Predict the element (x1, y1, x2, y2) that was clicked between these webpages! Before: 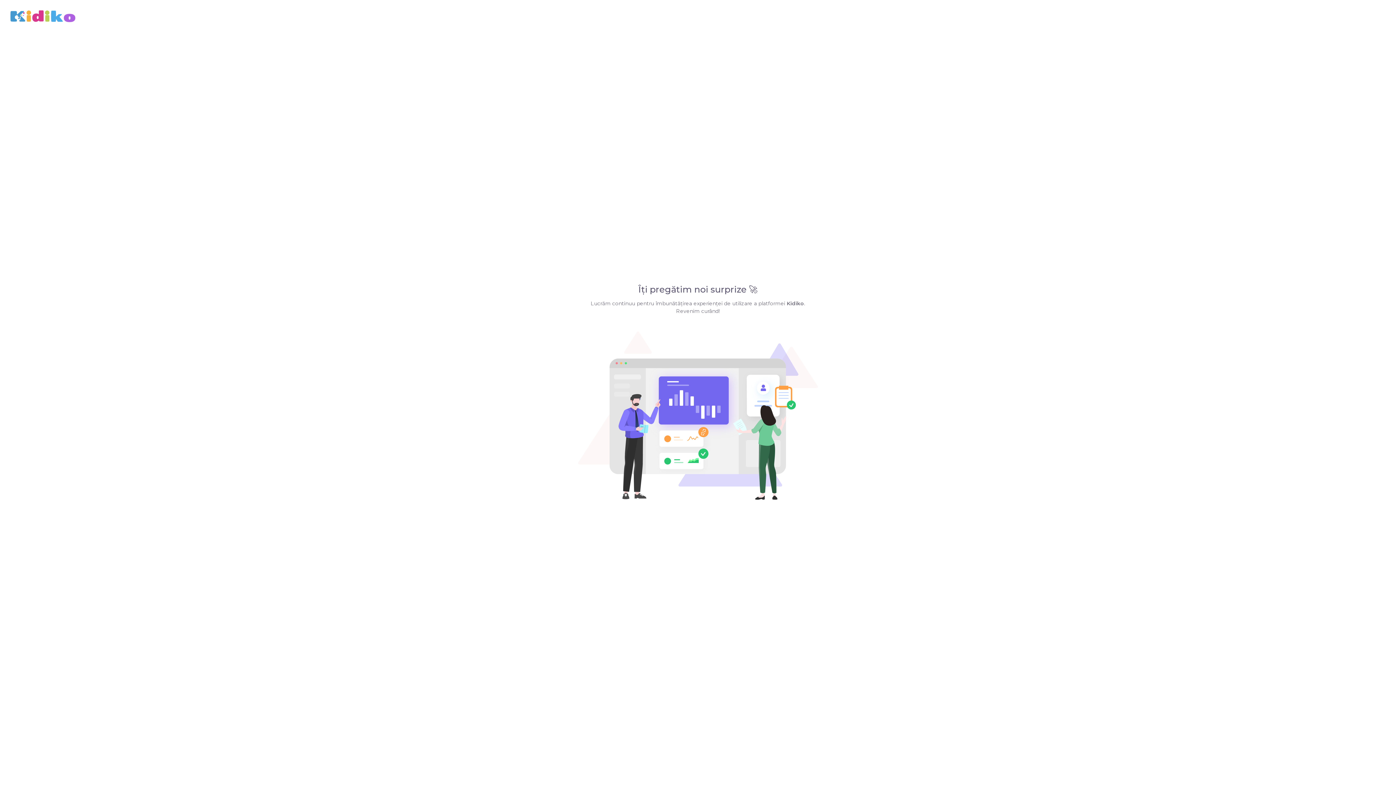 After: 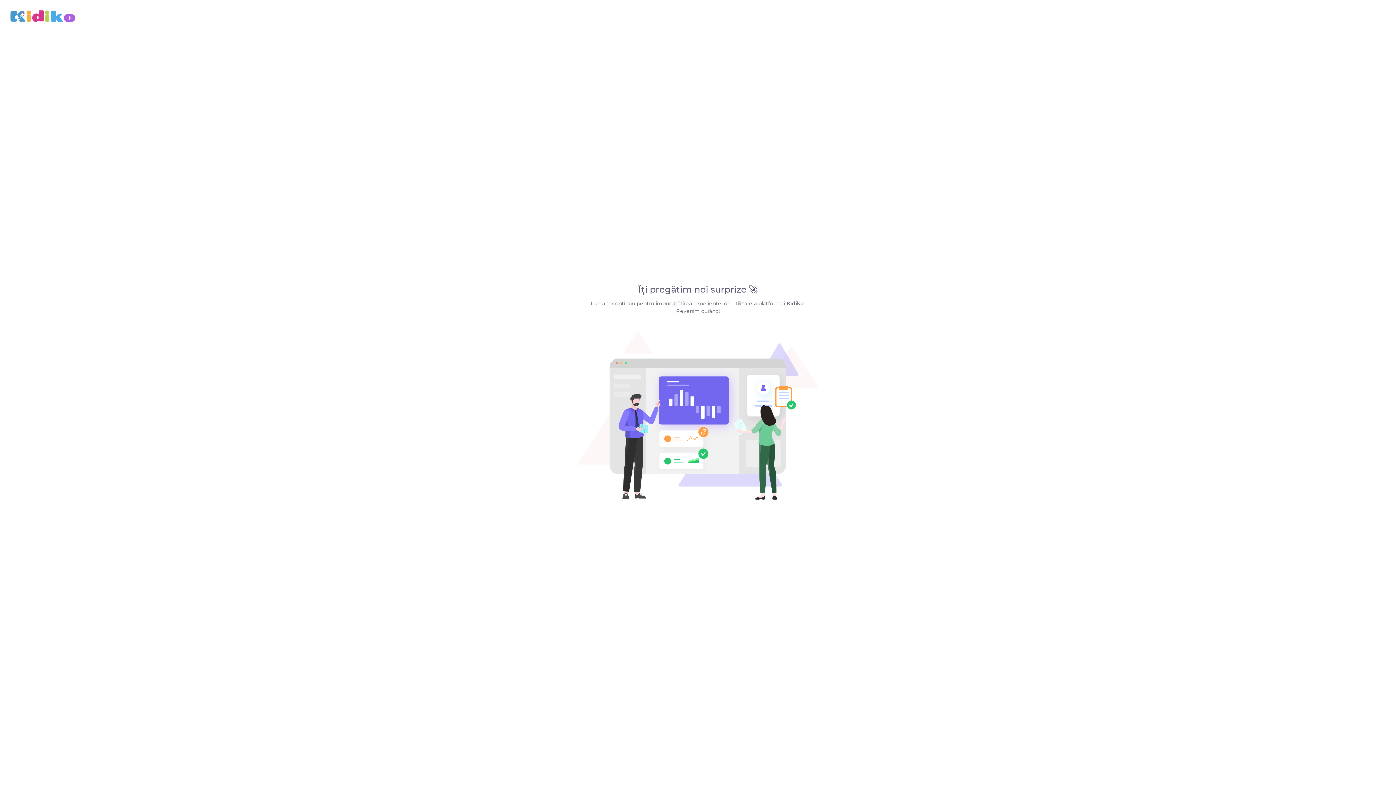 Action: bbox: (10, 10, 75, 22)